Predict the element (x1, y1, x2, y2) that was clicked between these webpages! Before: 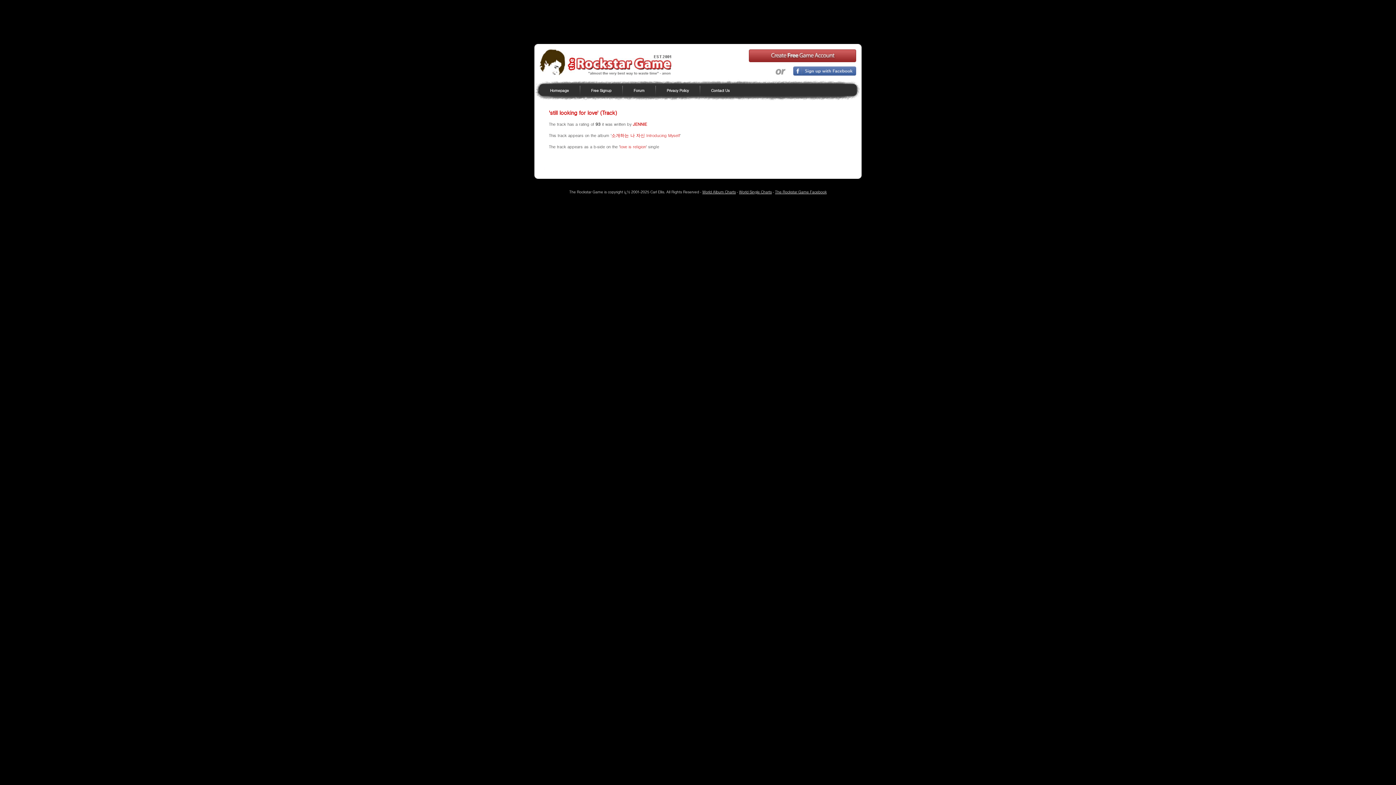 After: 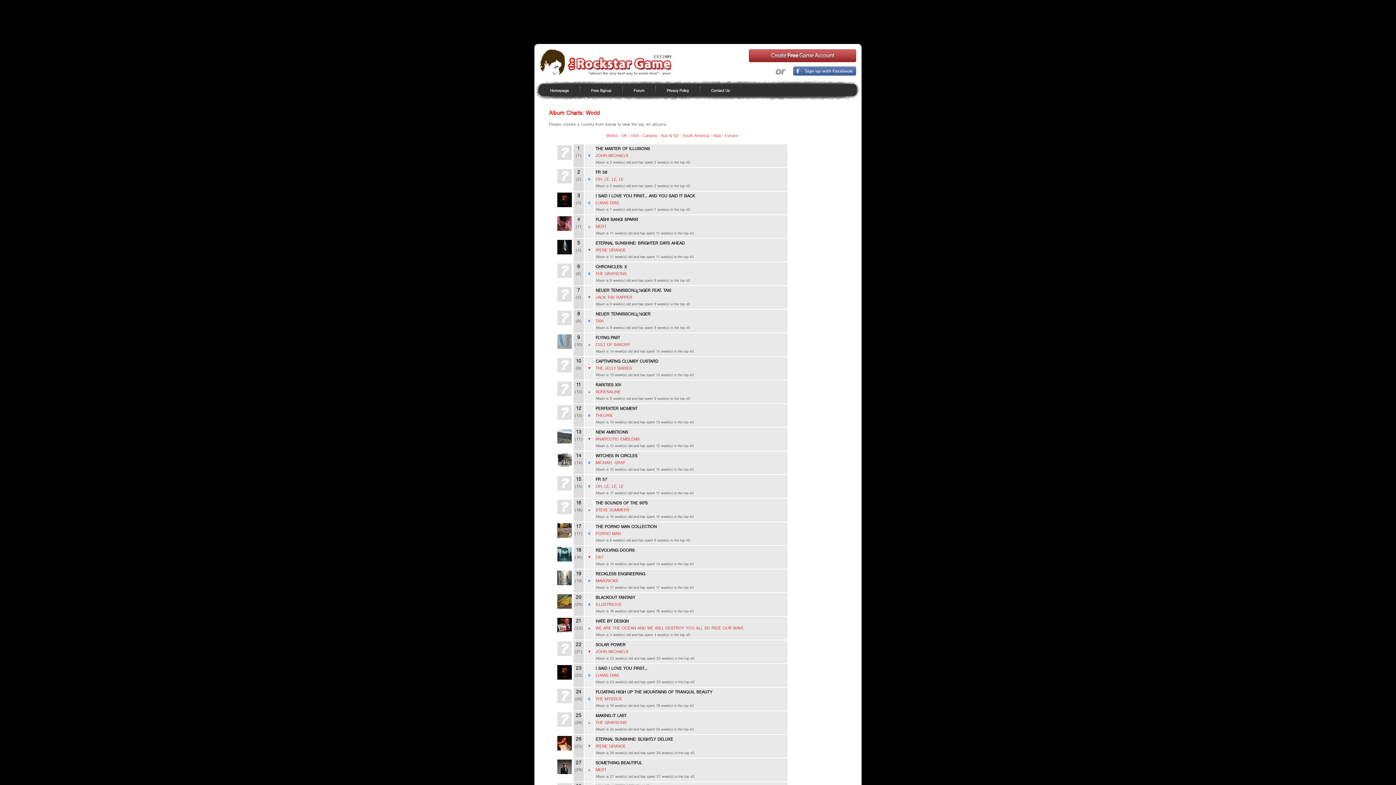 Action: label: World Album Charts bbox: (702, 190, 736, 194)